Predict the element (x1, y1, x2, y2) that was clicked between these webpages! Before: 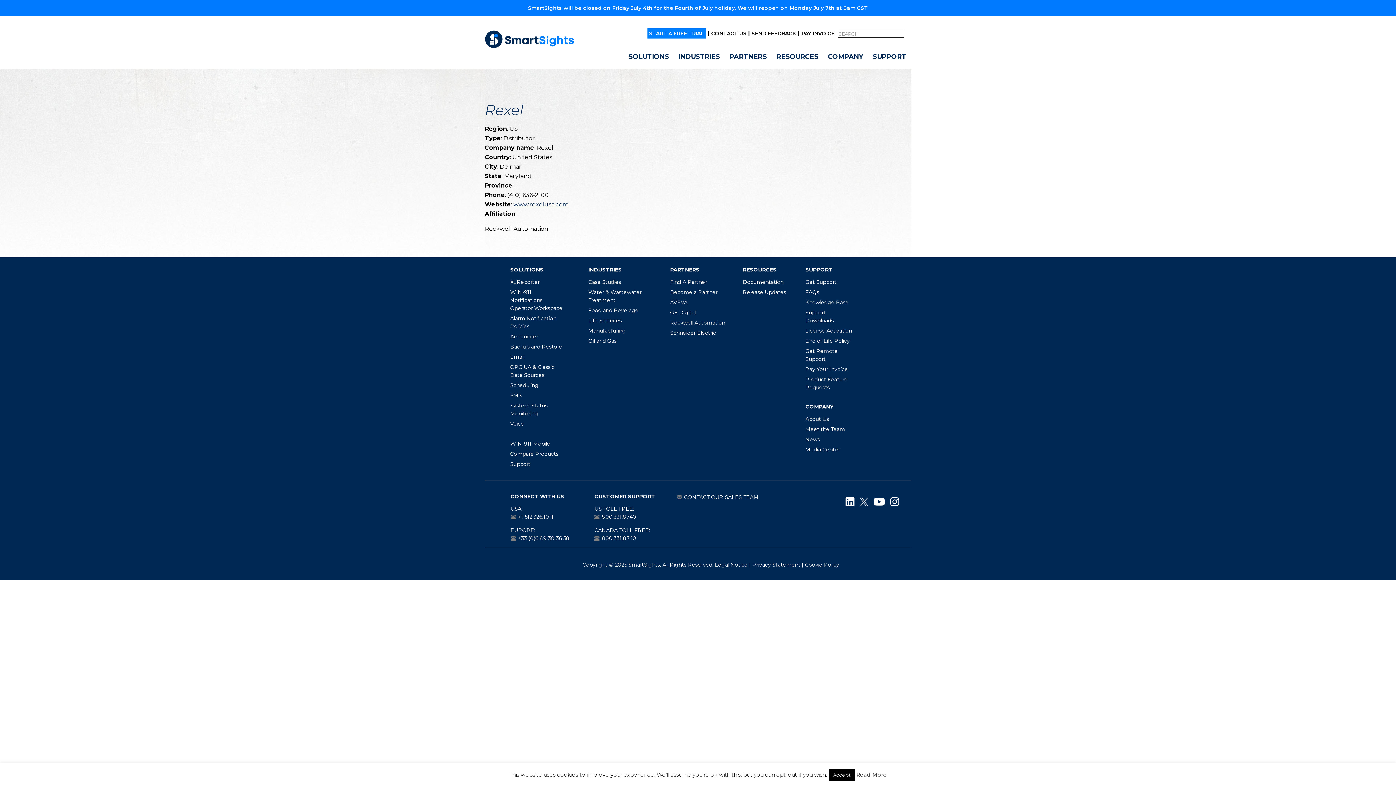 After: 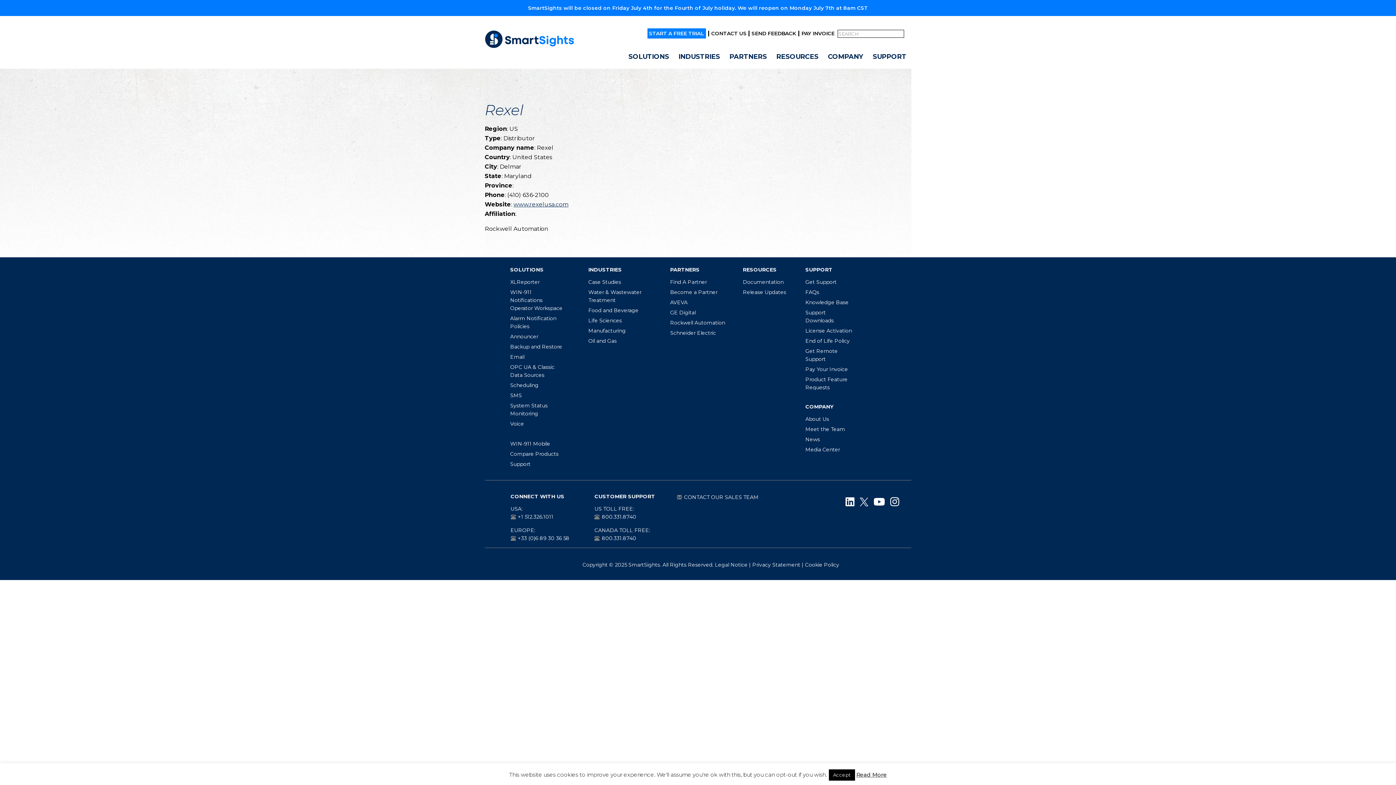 Action: bbox: (594, 513, 636, 520) label: 800.331.8740